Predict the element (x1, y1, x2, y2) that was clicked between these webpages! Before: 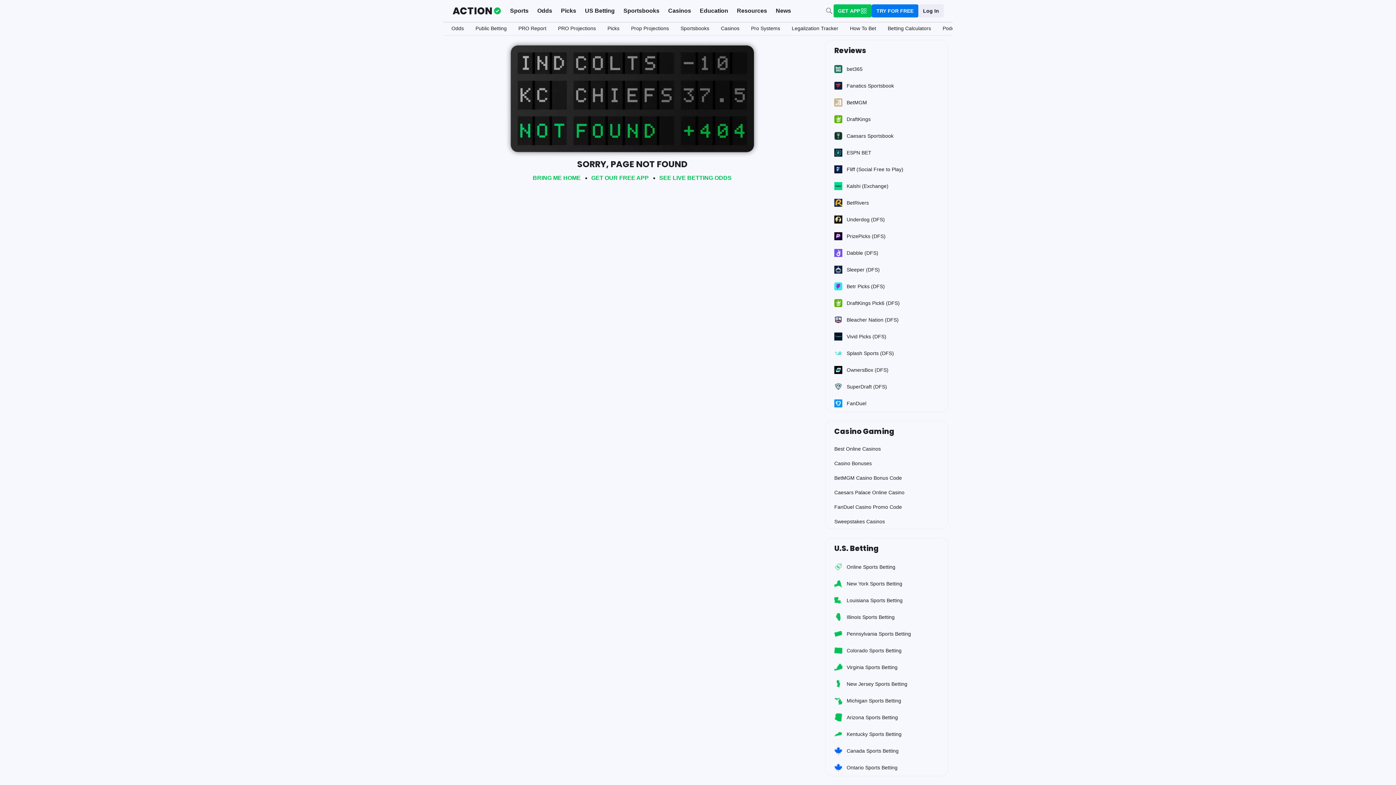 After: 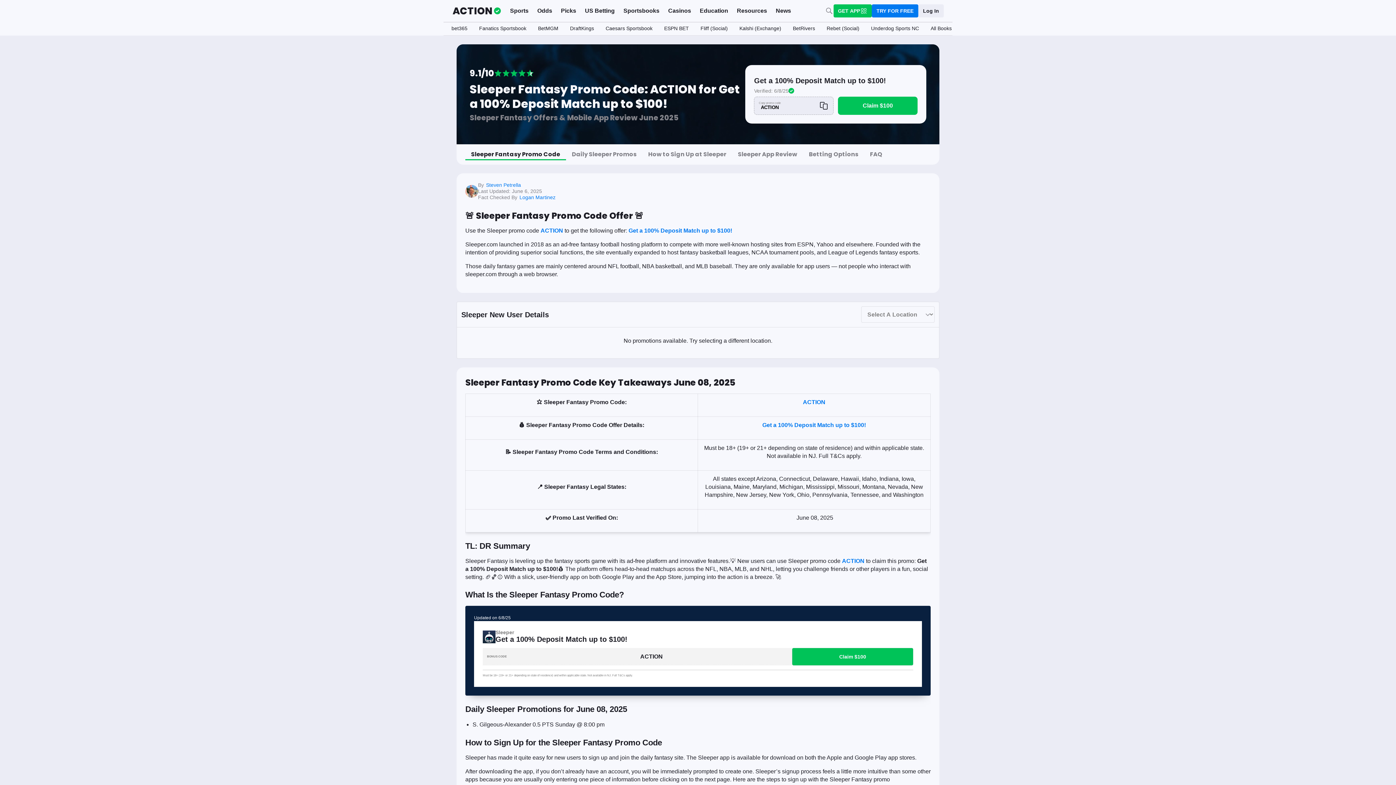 Action: label: Sleeper (DFS) bbox: (825, 261, 948, 278)